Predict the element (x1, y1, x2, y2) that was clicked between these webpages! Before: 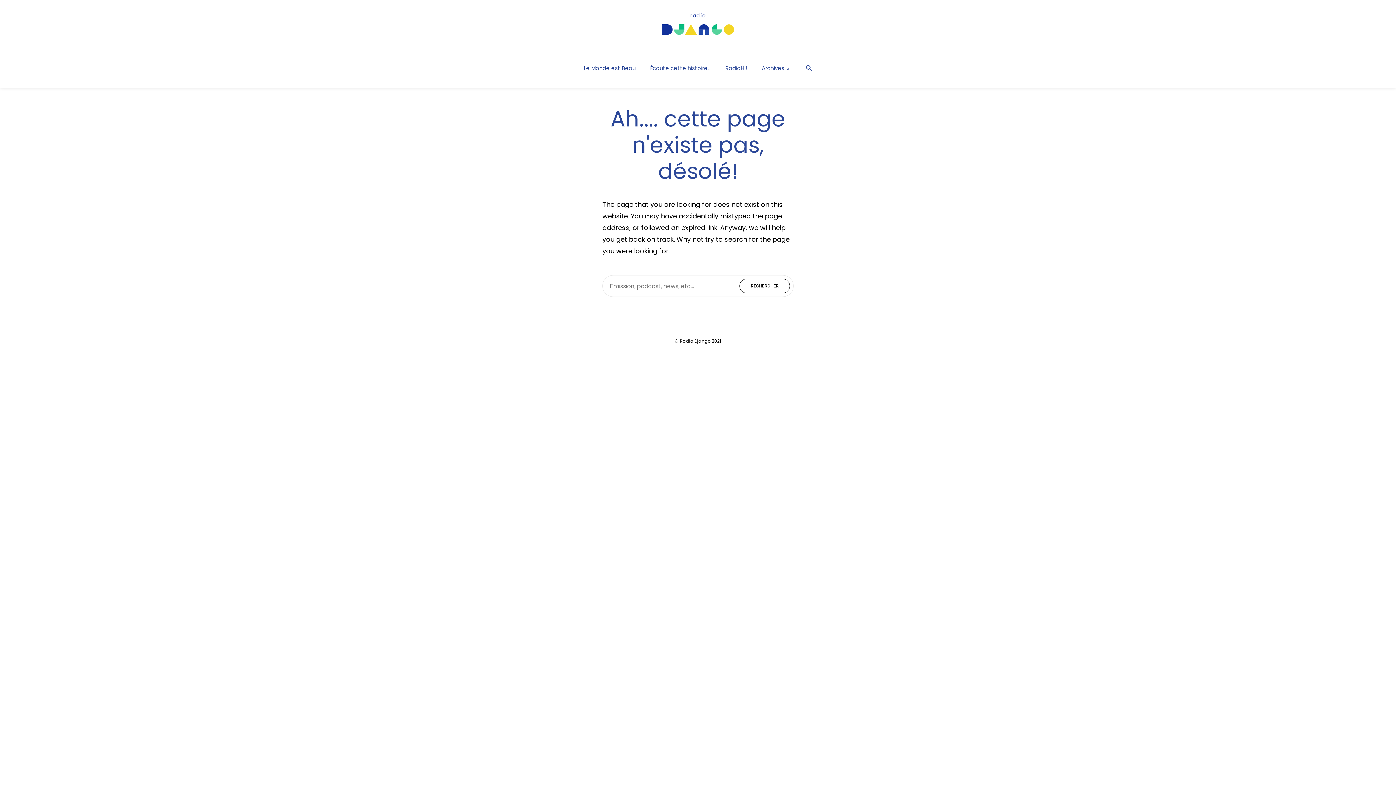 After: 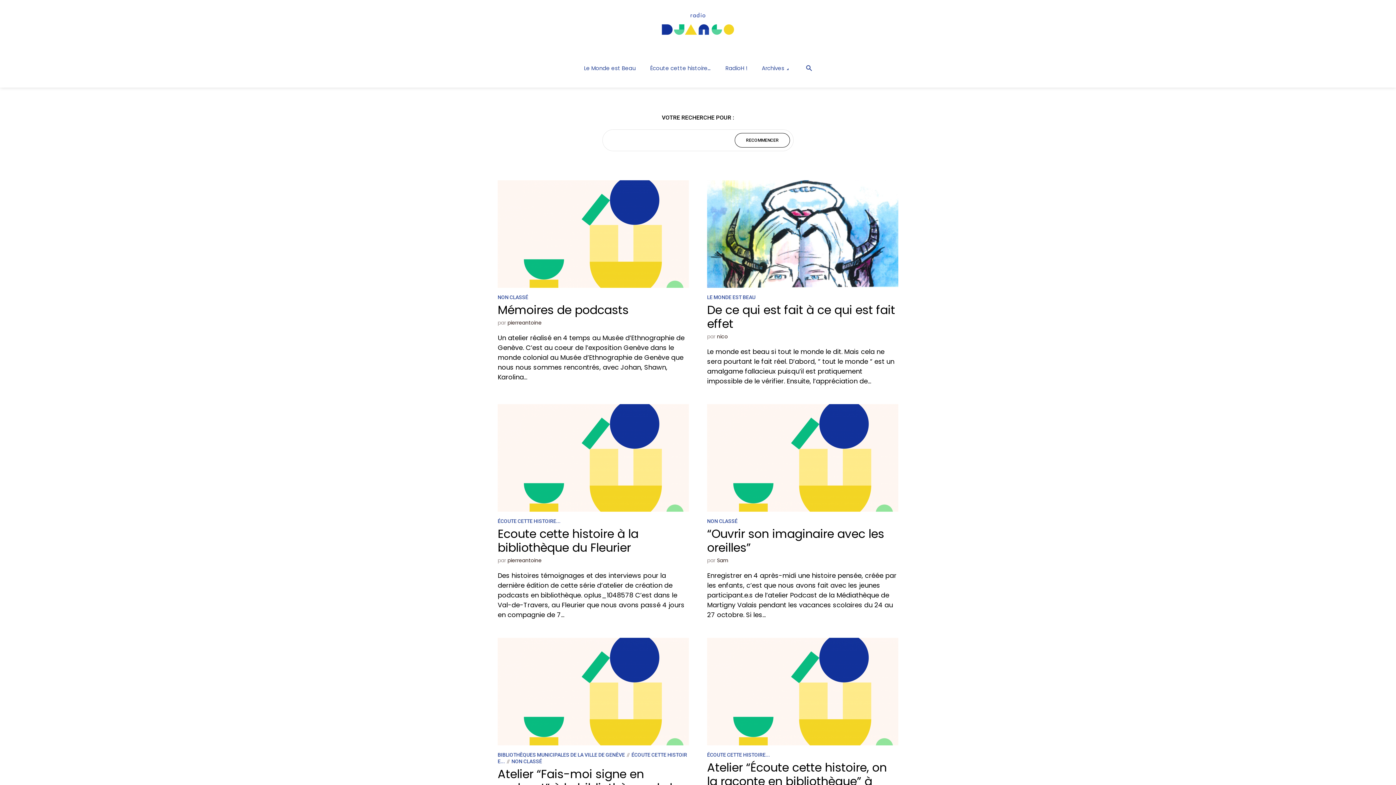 Action: bbox: (739, 278, 790, 293) label: RECHERCHER